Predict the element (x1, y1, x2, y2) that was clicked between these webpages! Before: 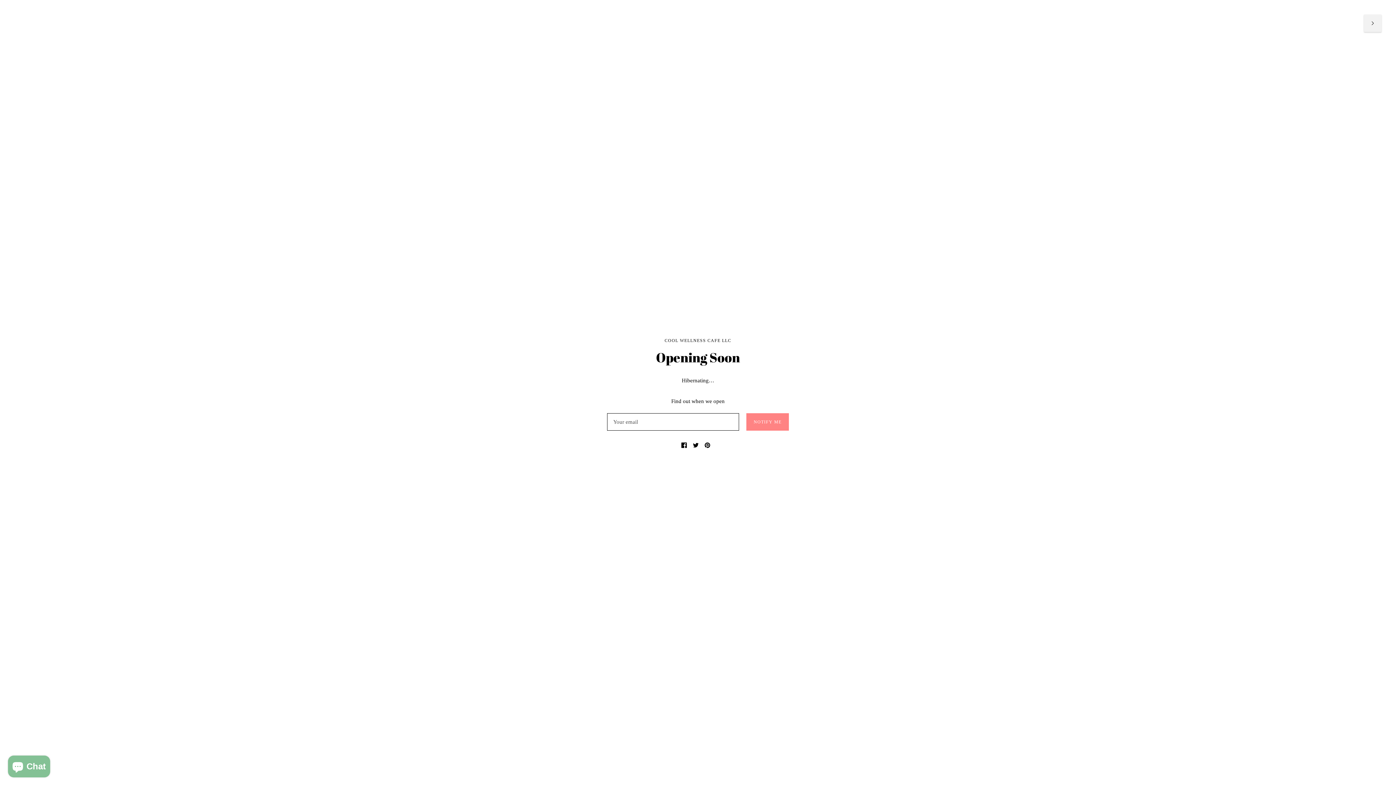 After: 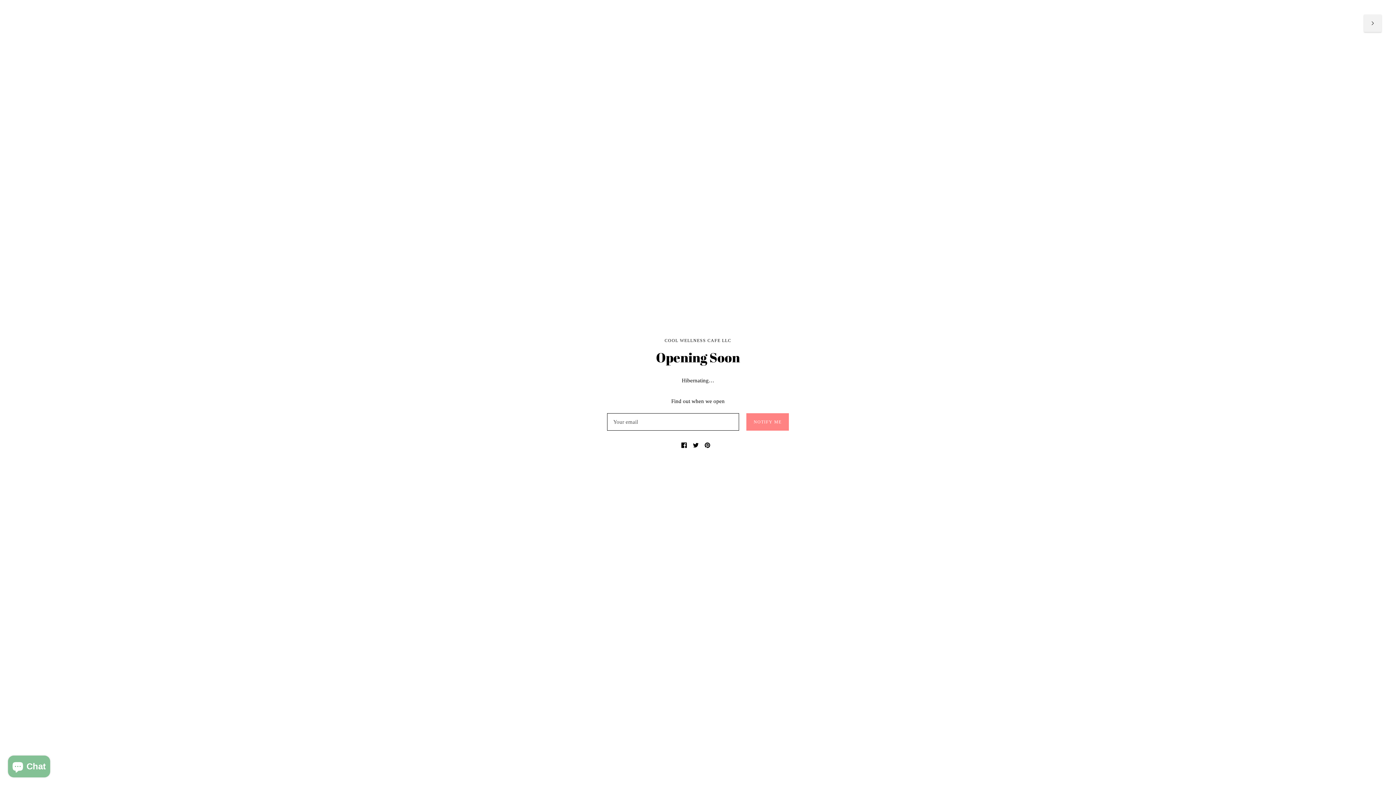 Action: label: Share on Facebook bbox: (681, 441, 687, 452)